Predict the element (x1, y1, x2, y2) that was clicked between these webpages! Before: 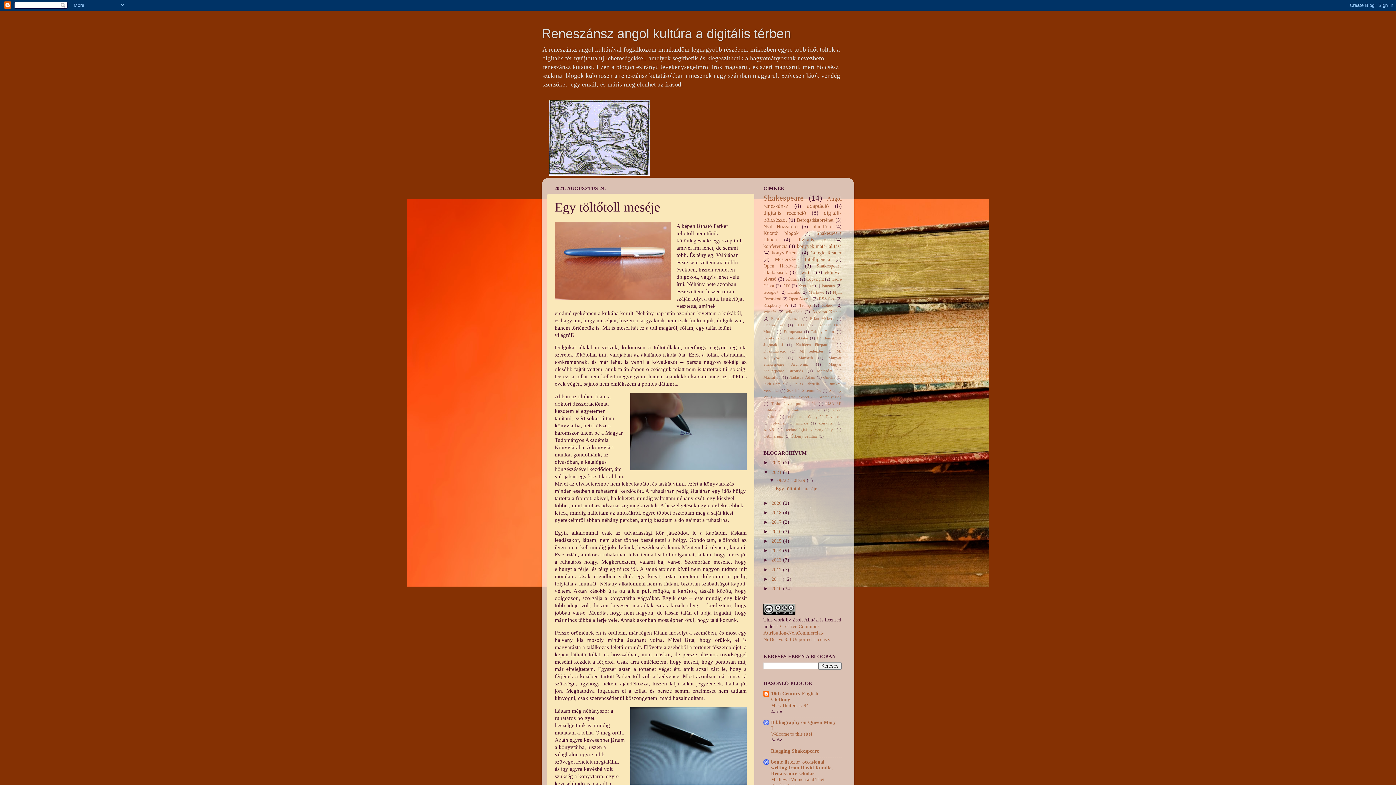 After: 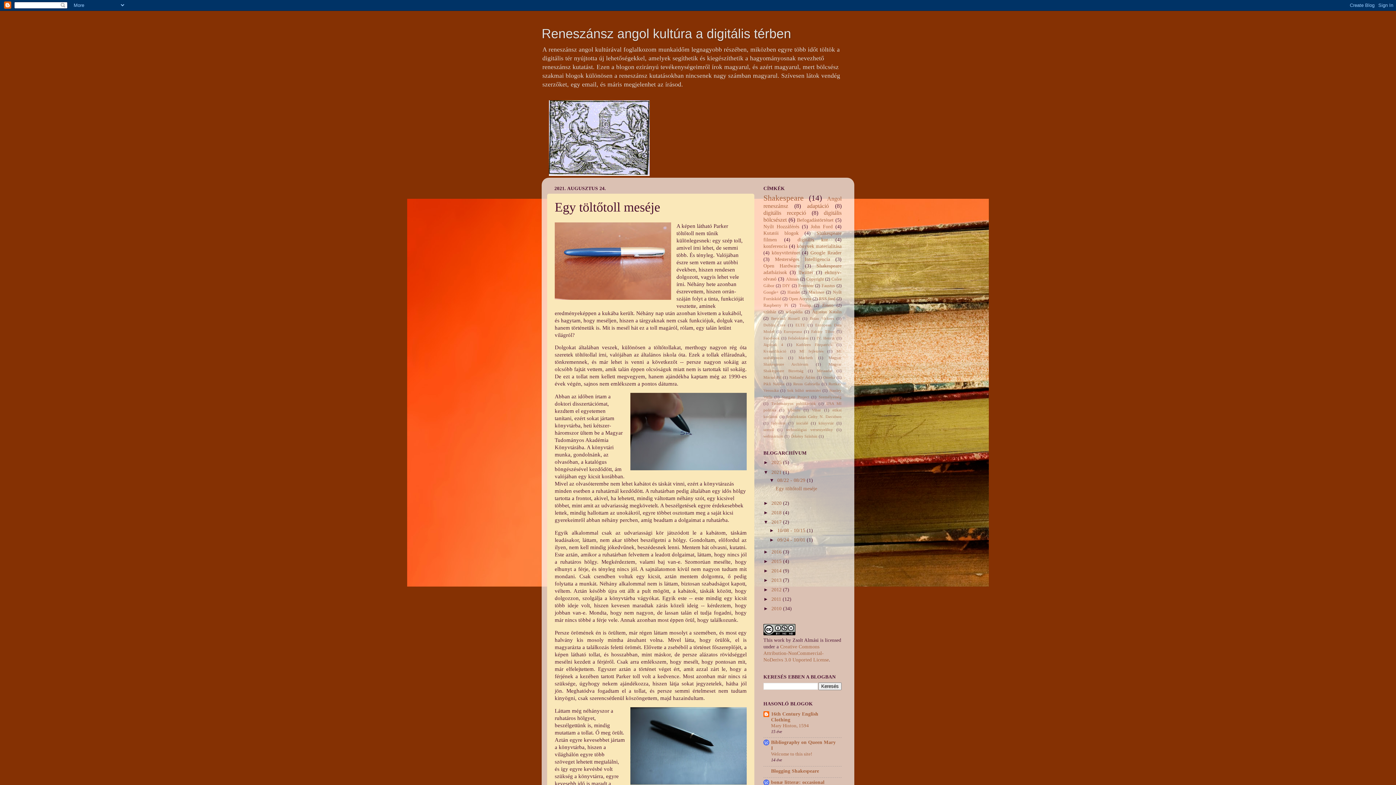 Action: bbox: (763, 519, 771, 525) label: ►  